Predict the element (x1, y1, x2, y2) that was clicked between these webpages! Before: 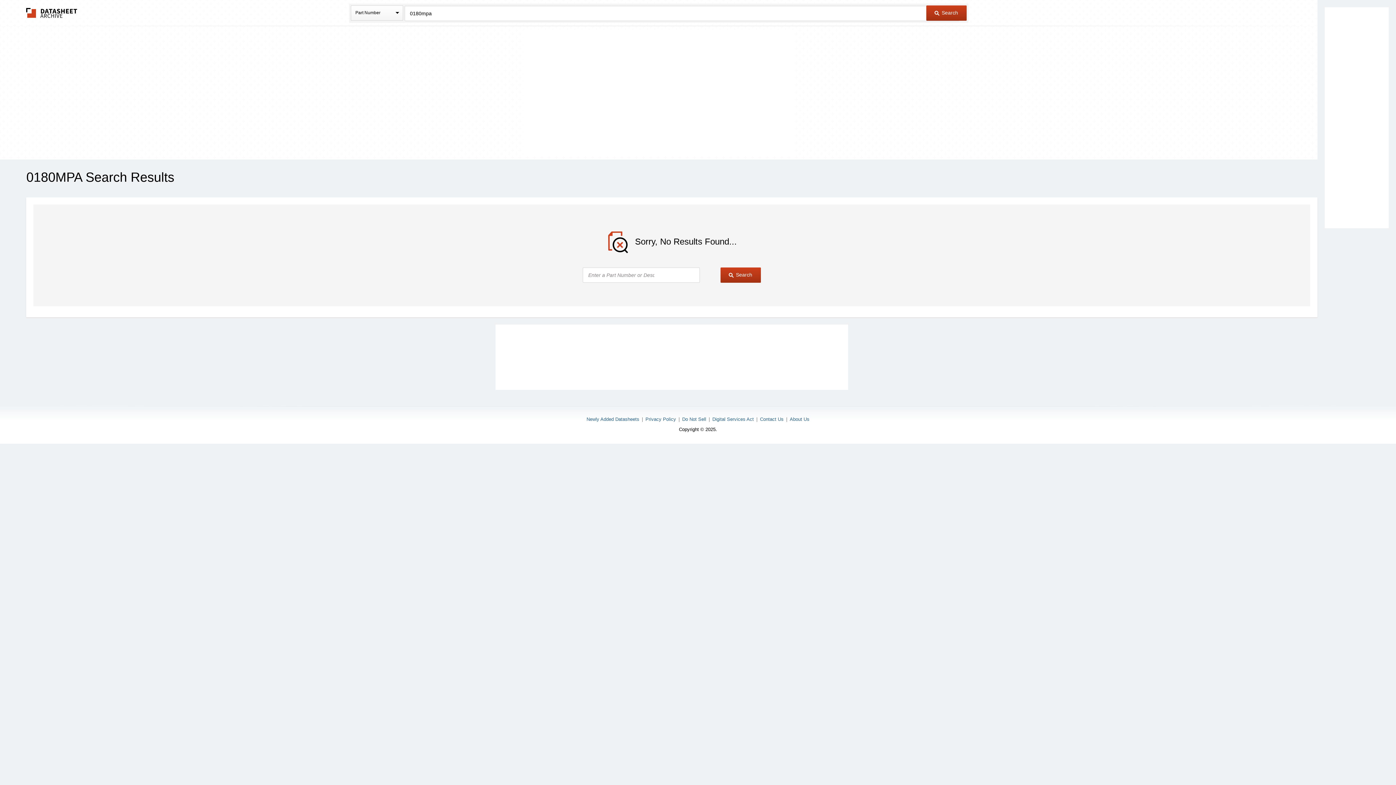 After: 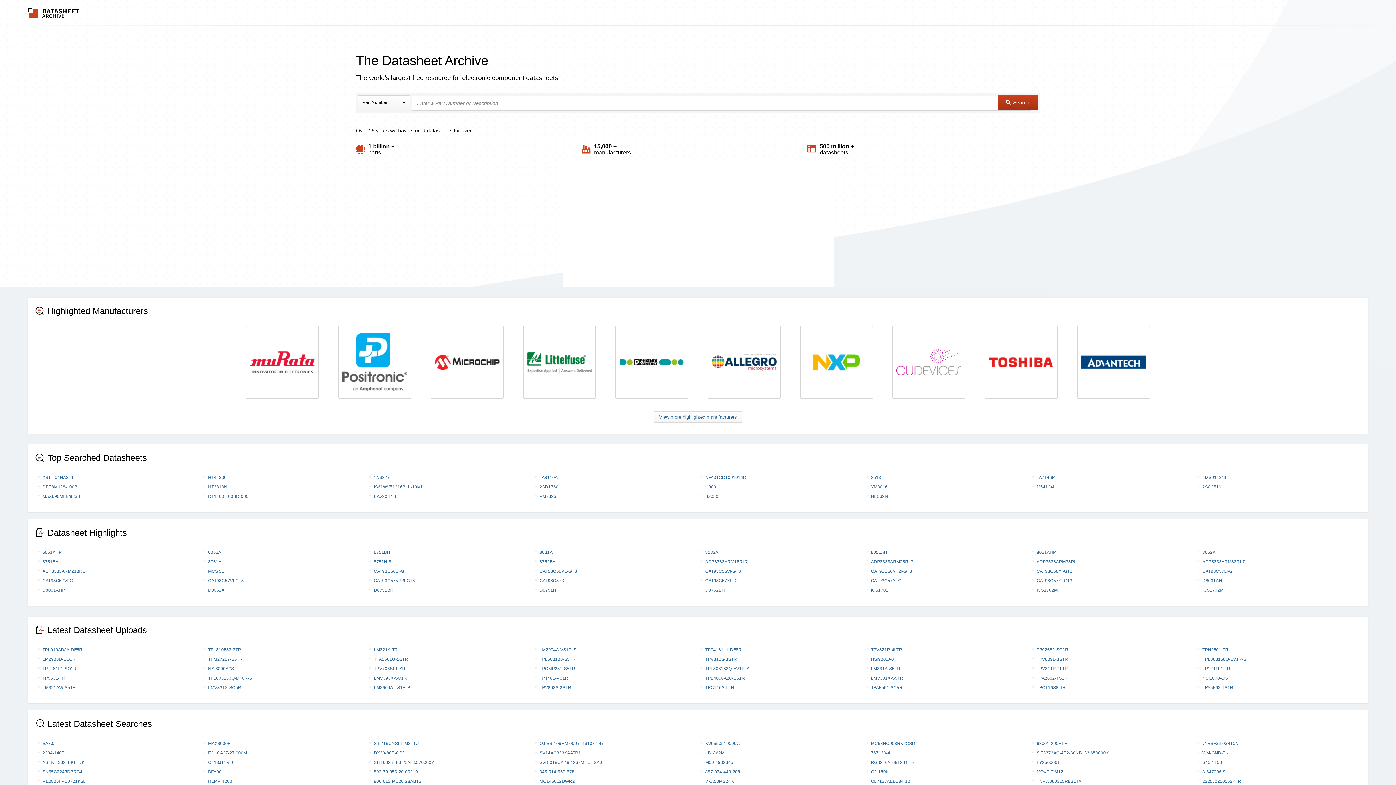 Action: label: The Datasheet Archive bbox: (26, 8, 77, 17)